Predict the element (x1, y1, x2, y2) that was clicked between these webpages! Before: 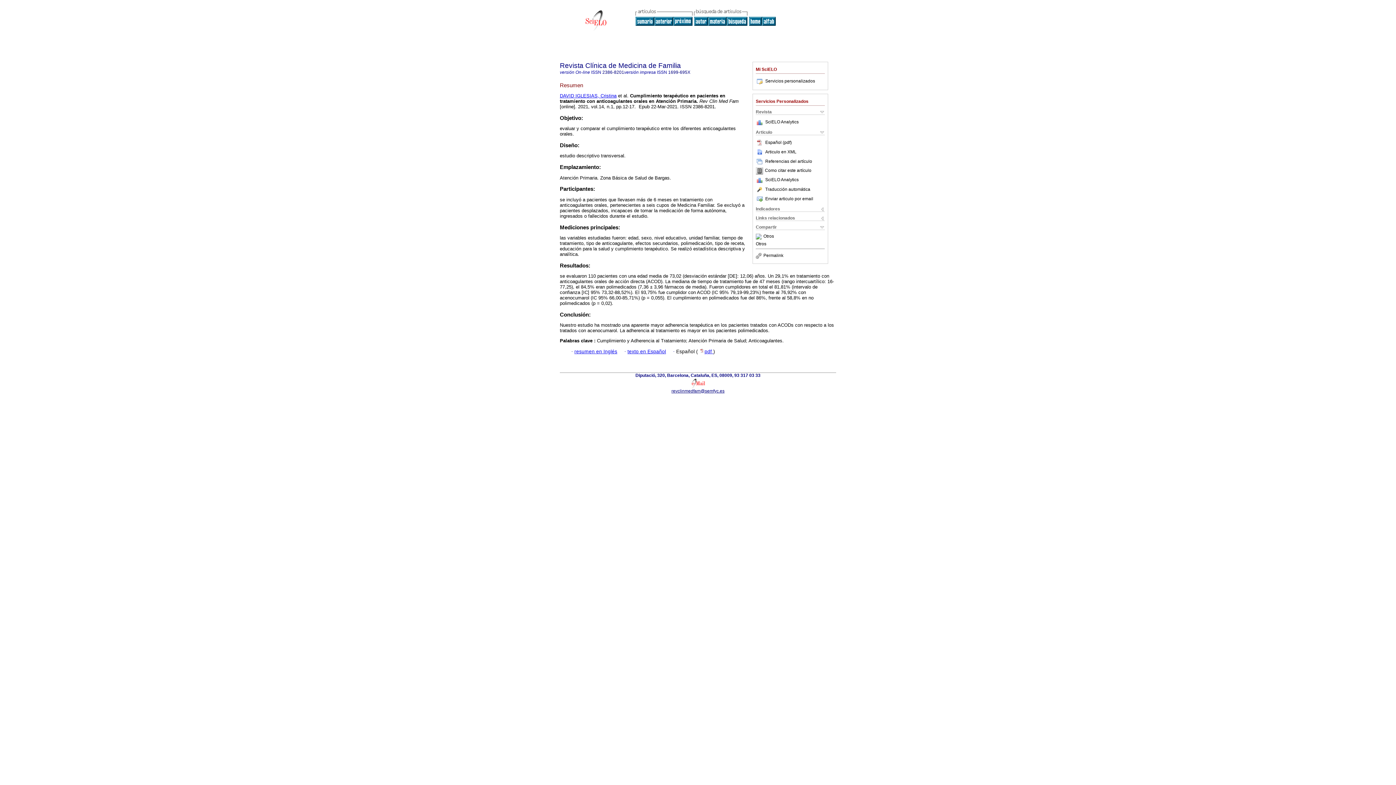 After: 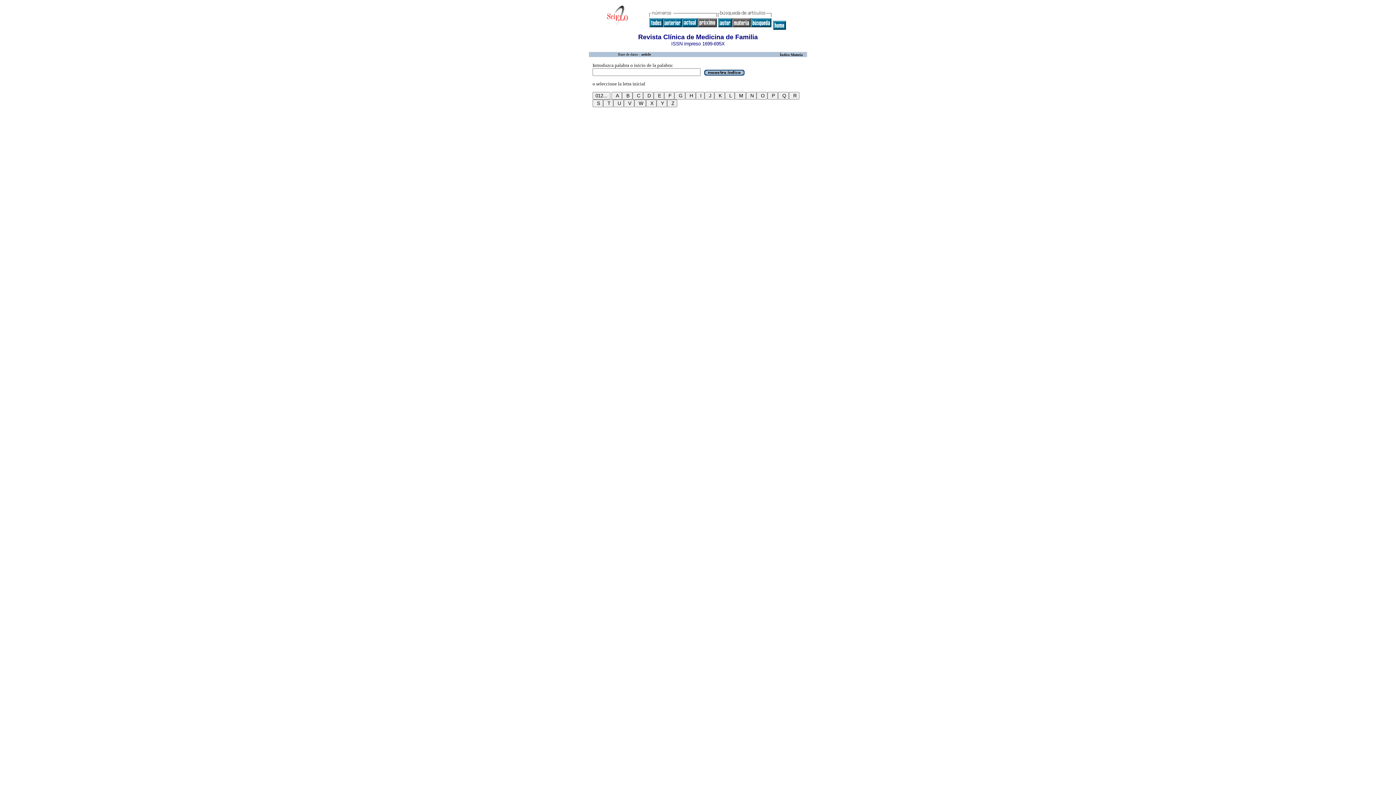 Action: bbox: (708, 21, 726, 26)